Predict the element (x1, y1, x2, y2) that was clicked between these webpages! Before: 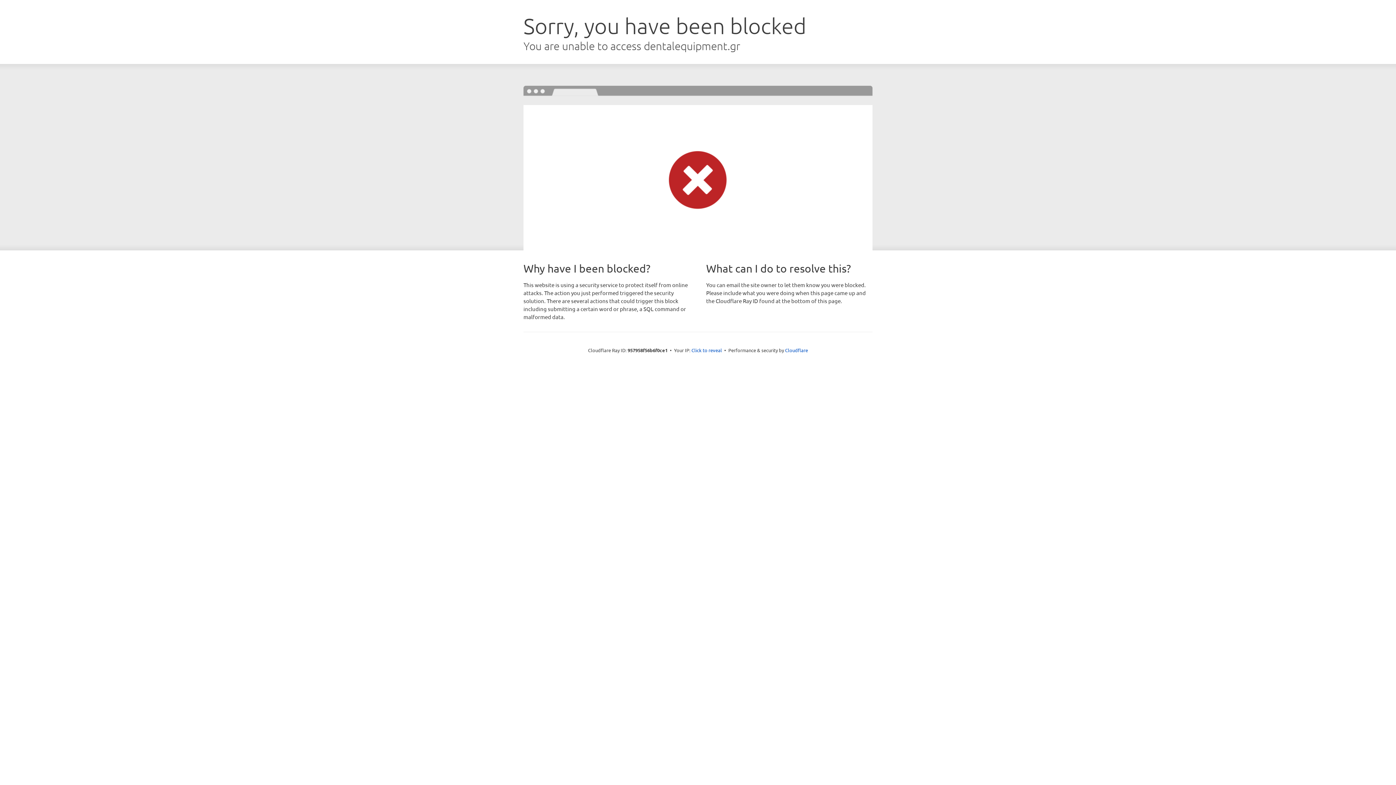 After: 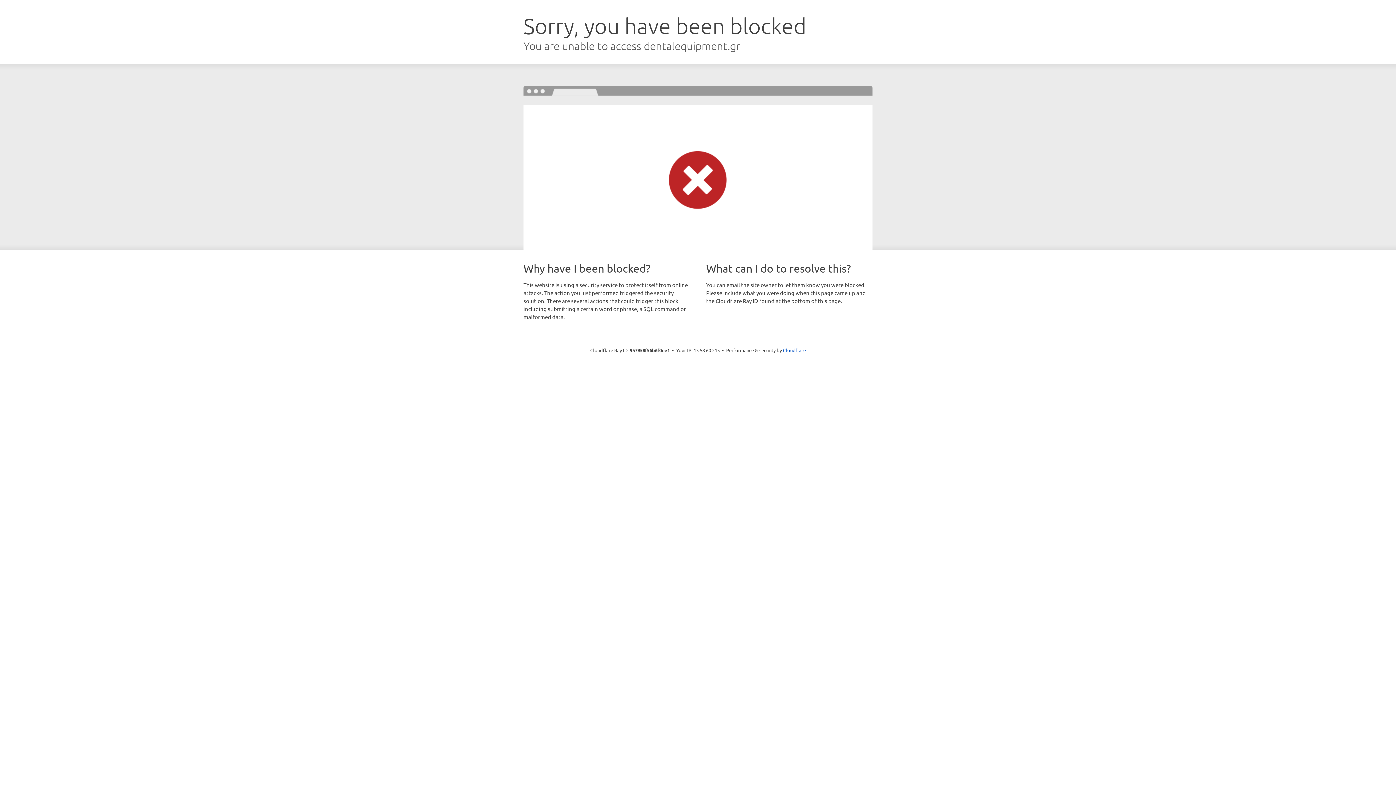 Action: label: Click to reveal bbox: (691, 346, 722, 353)